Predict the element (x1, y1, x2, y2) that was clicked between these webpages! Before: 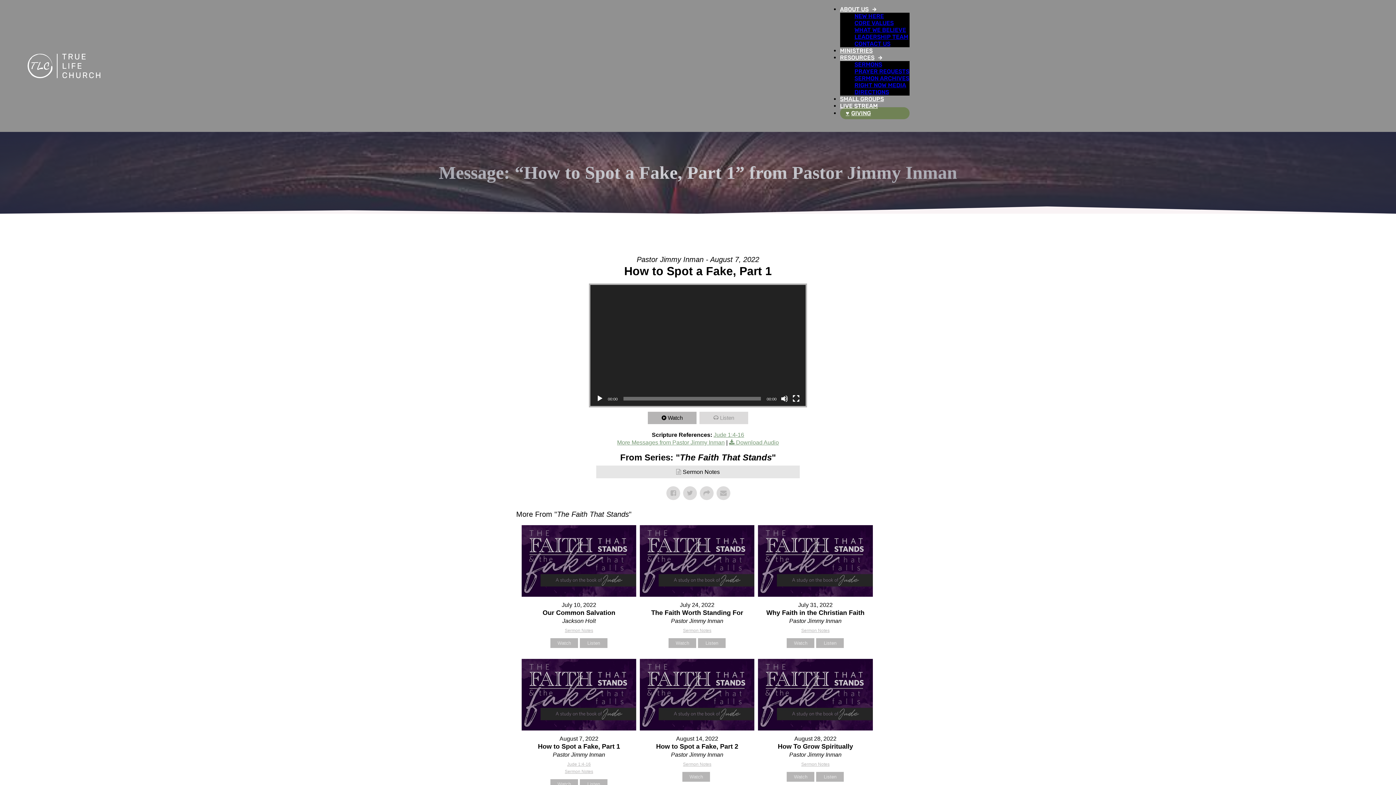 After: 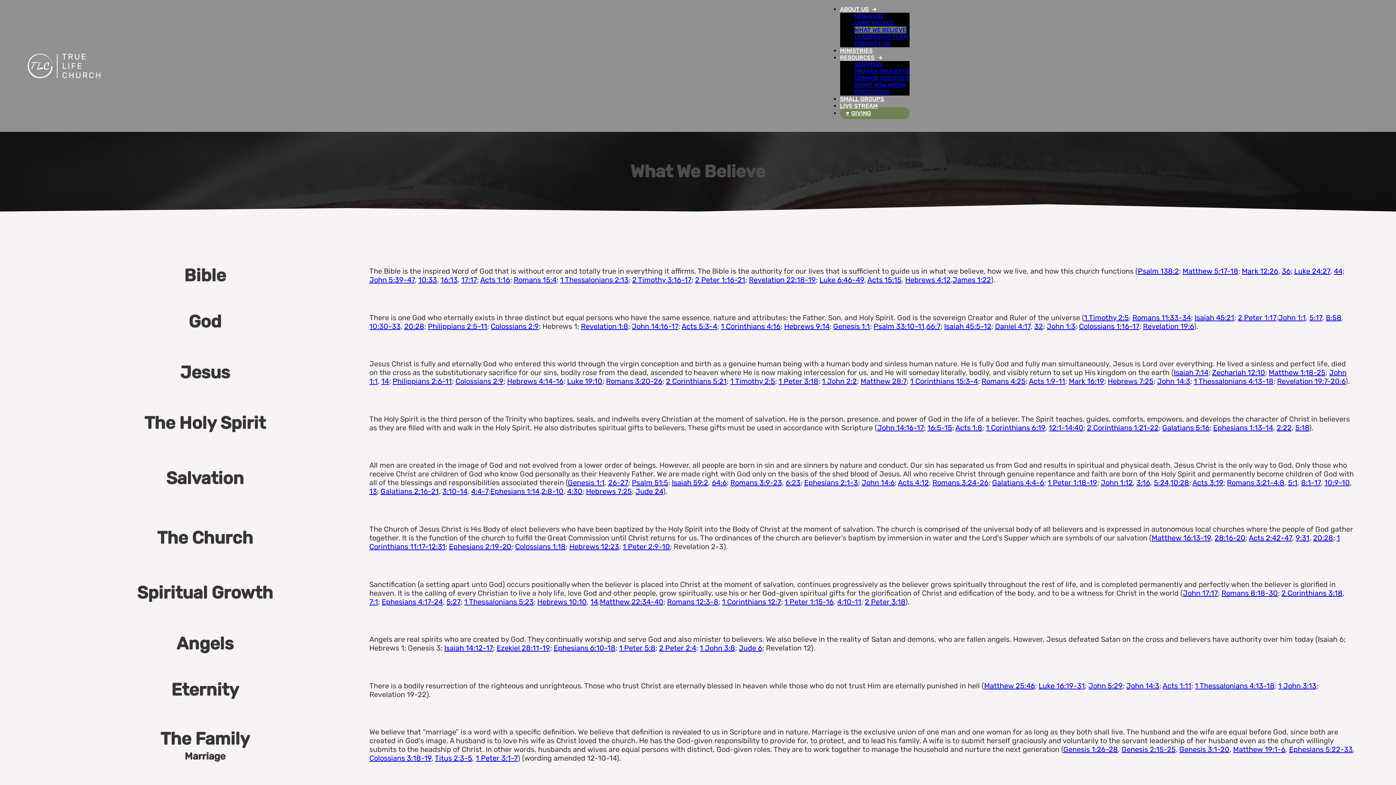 Action: label: WHAT WE BELIEVE bbox: (854, 26, 906, 33)